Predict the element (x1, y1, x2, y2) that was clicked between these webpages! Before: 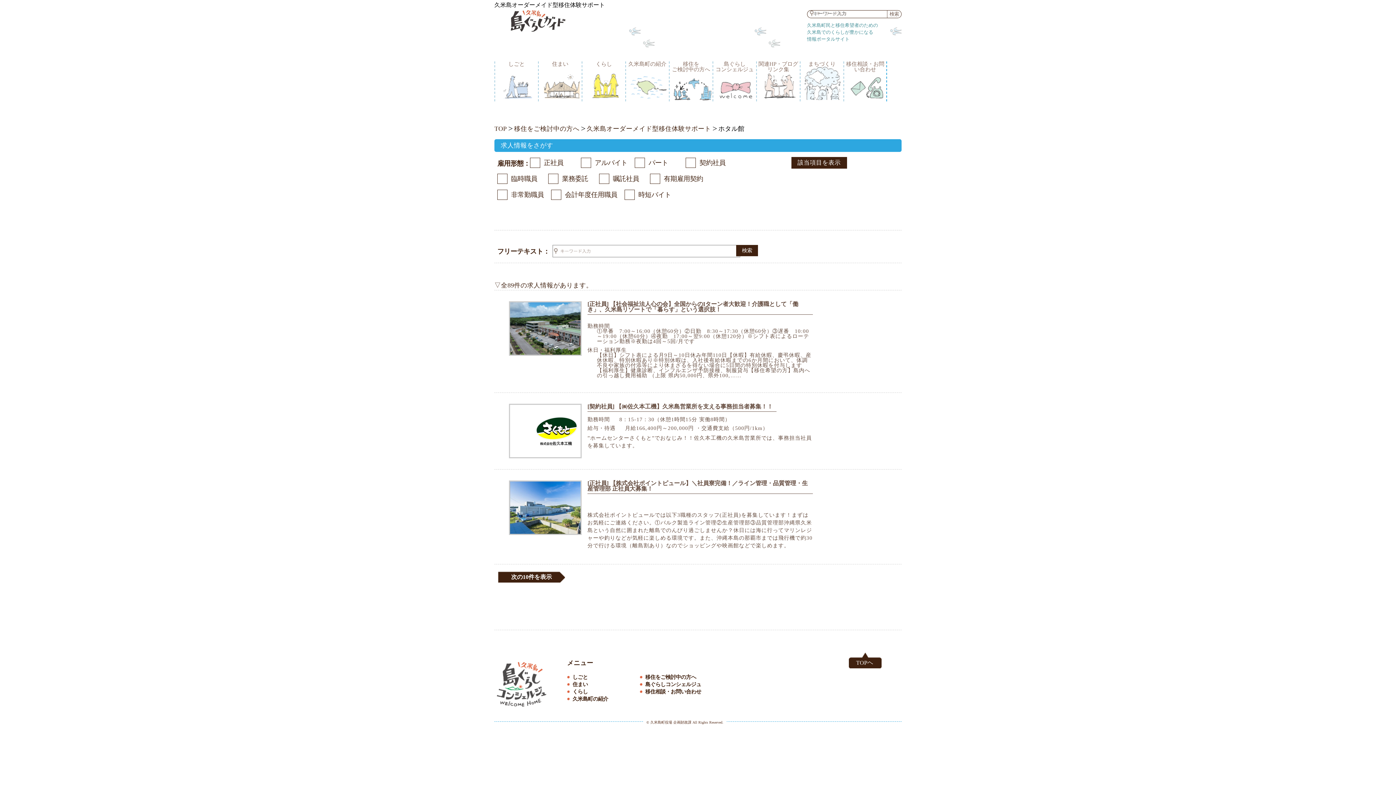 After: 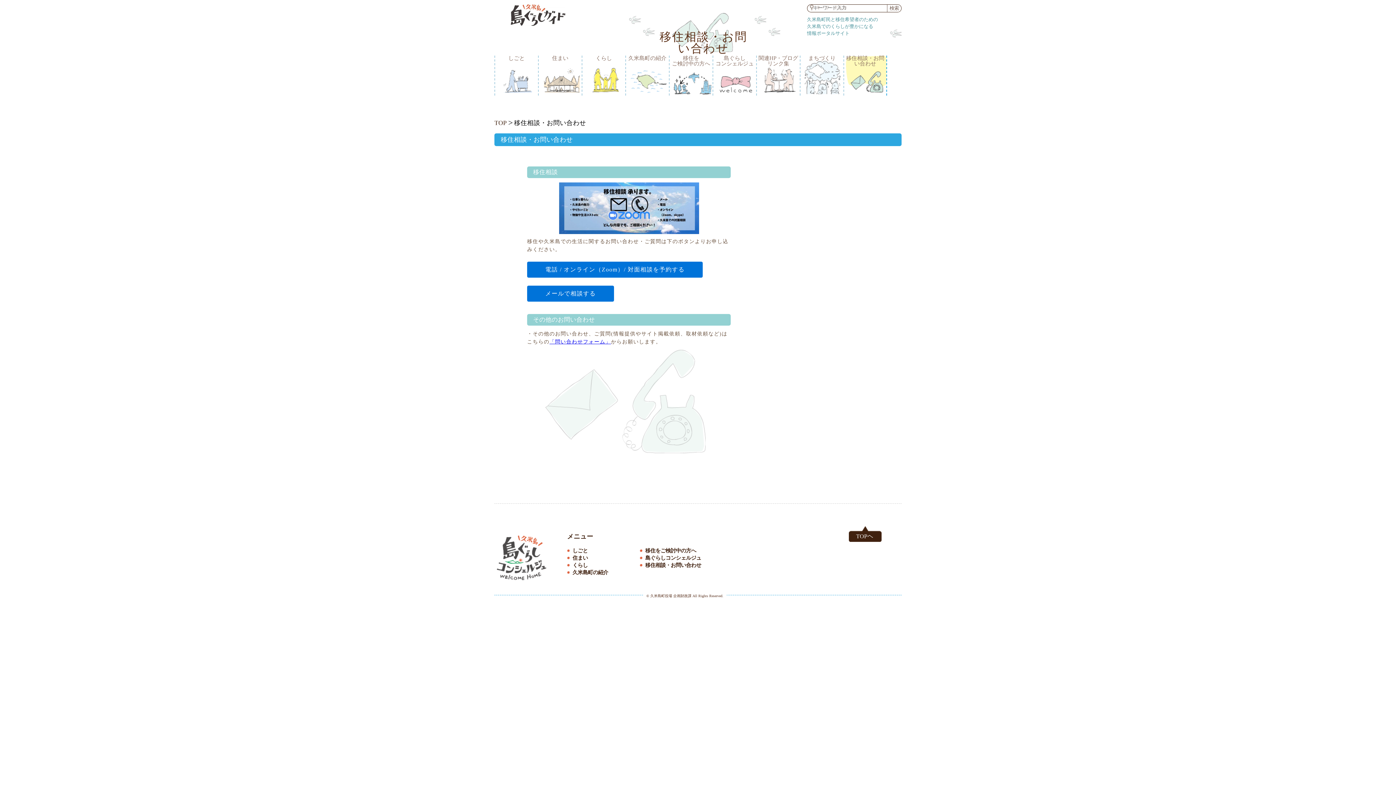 Action: label: 移住相談・お問い合わせ bbox: (844, 61, 886, 101)